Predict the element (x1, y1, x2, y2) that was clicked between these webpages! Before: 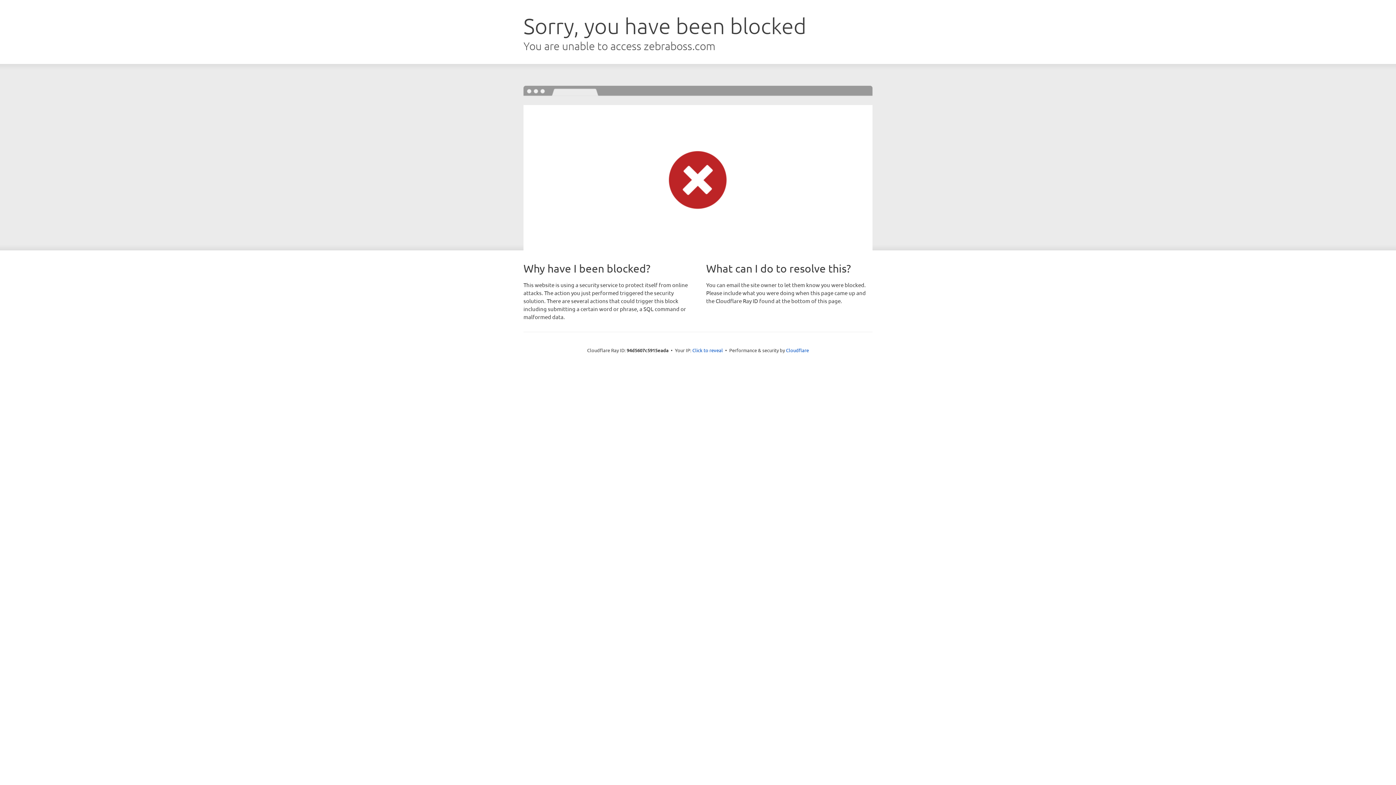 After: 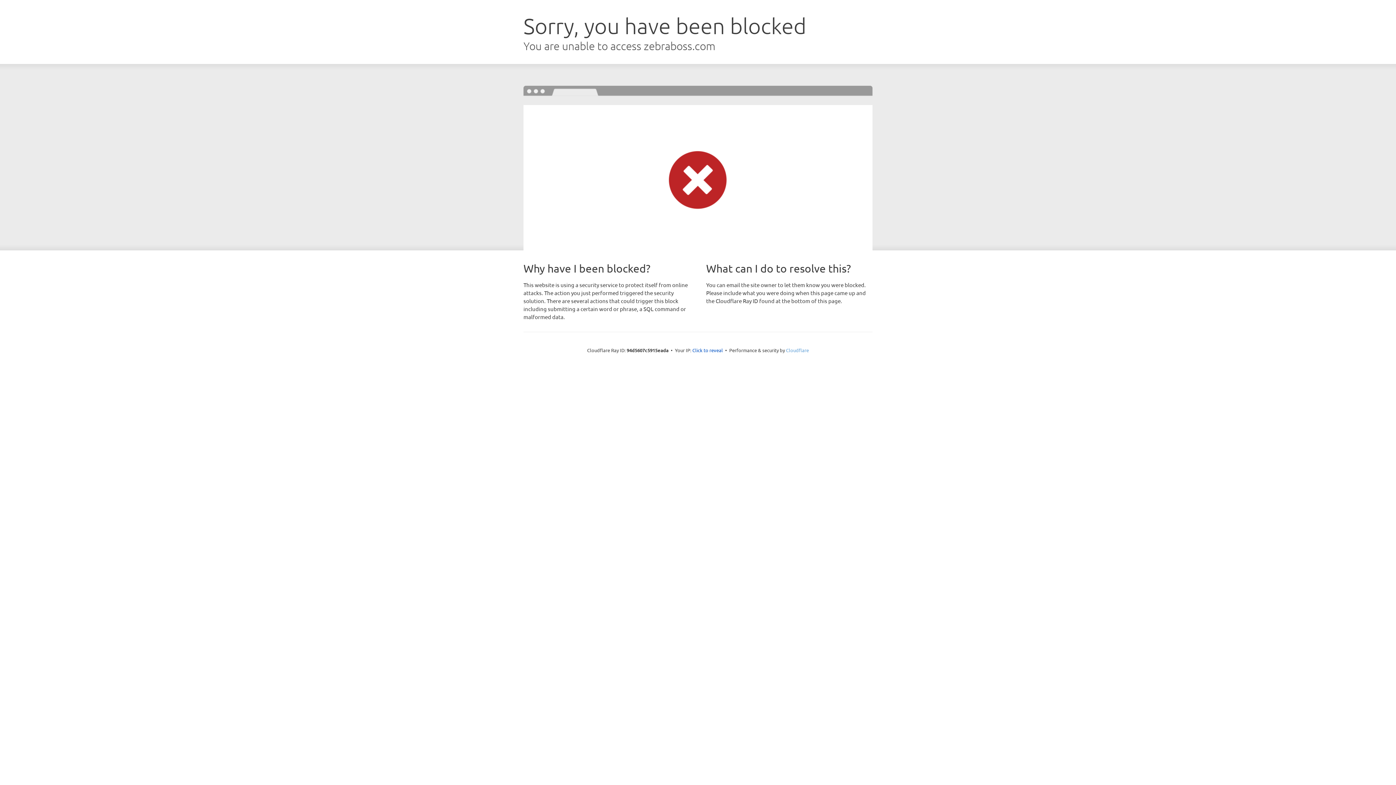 Action: bbox: (786, 347, 809, 353) label: Cloudflare